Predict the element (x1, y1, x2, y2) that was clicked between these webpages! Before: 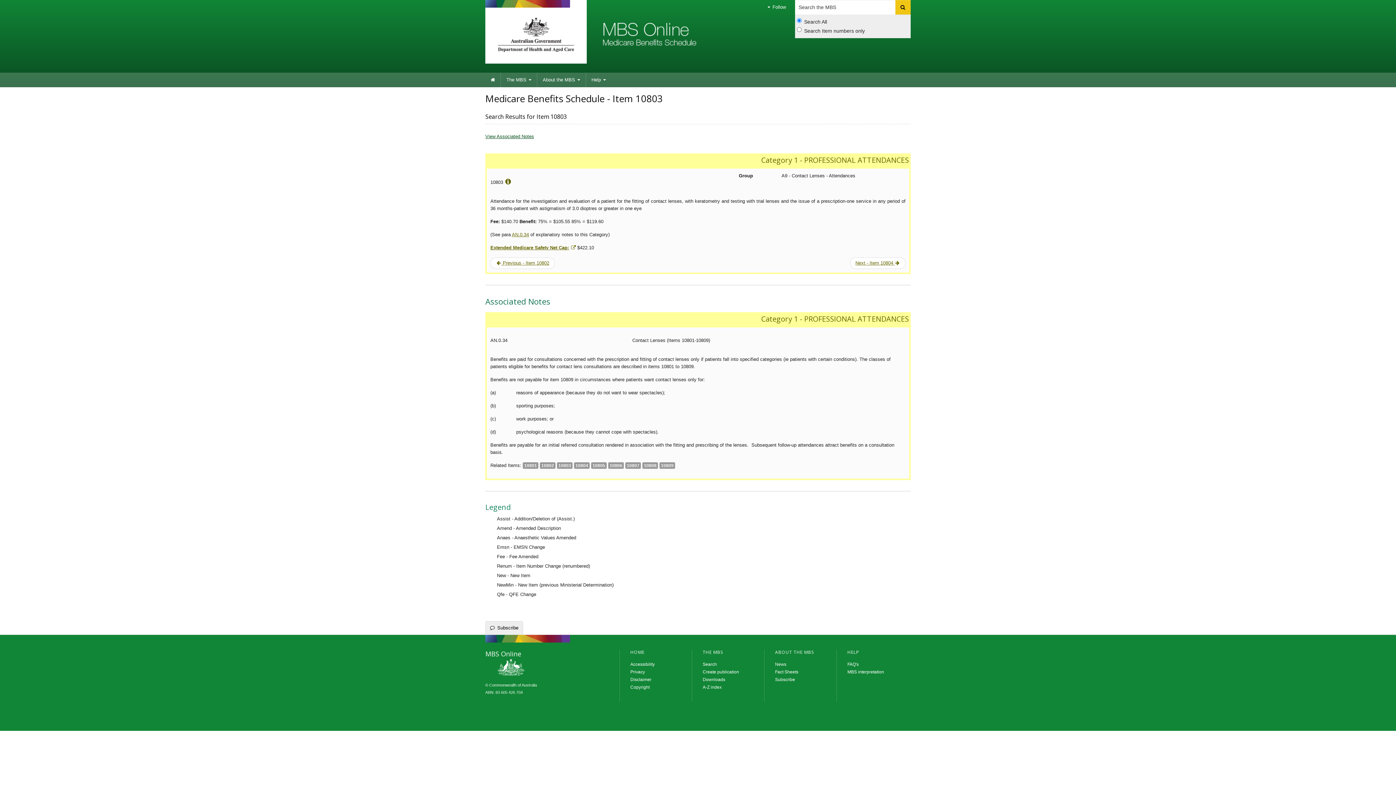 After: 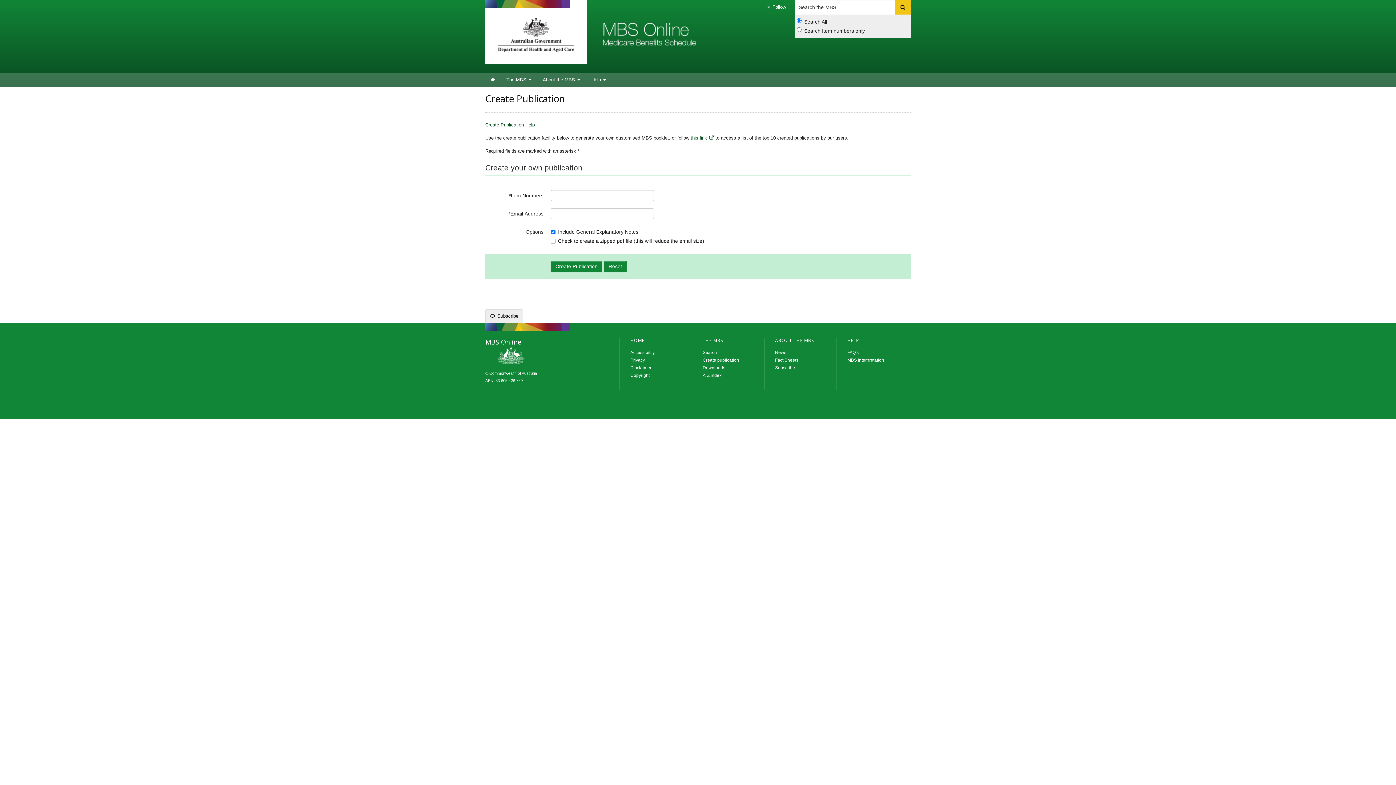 Action: bbox: (702, 669, 739, 674) label: Create publication